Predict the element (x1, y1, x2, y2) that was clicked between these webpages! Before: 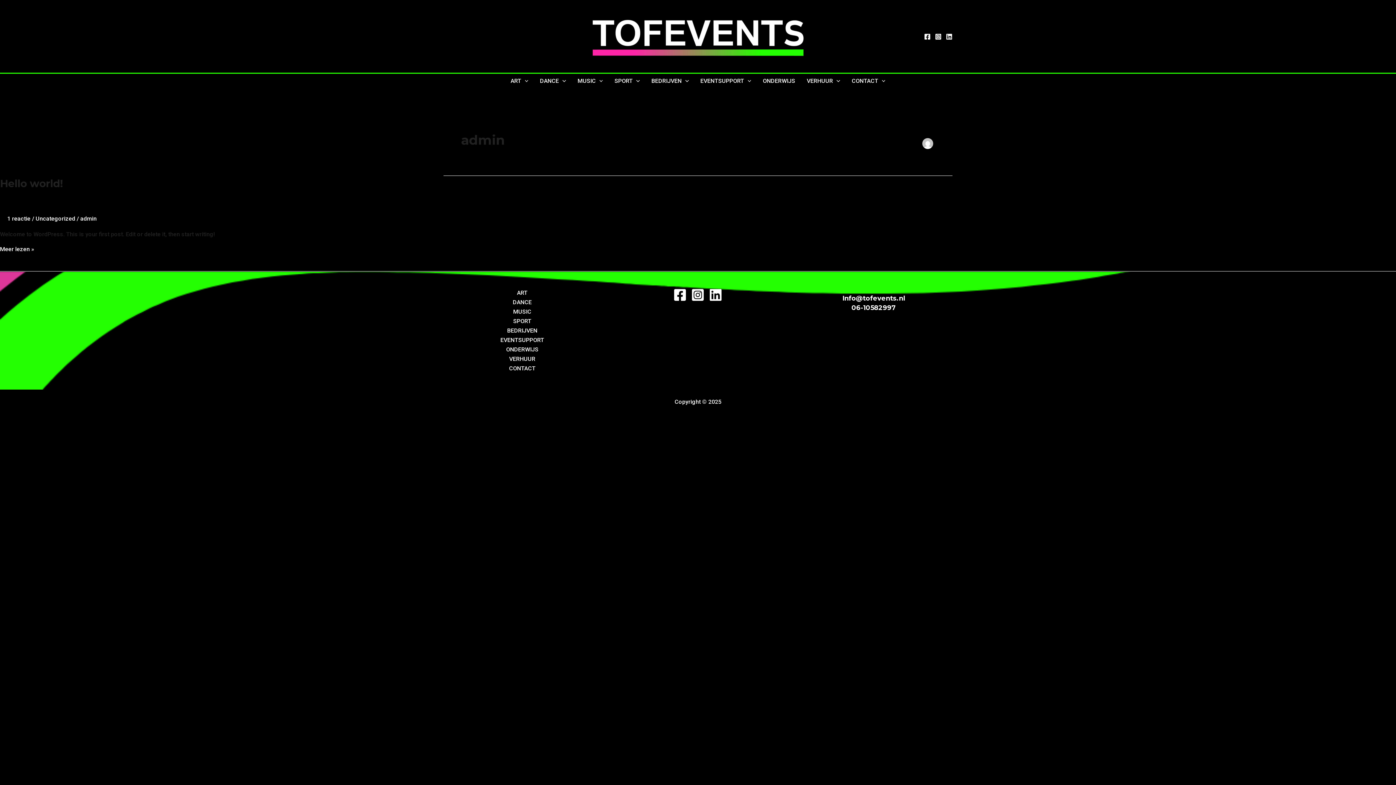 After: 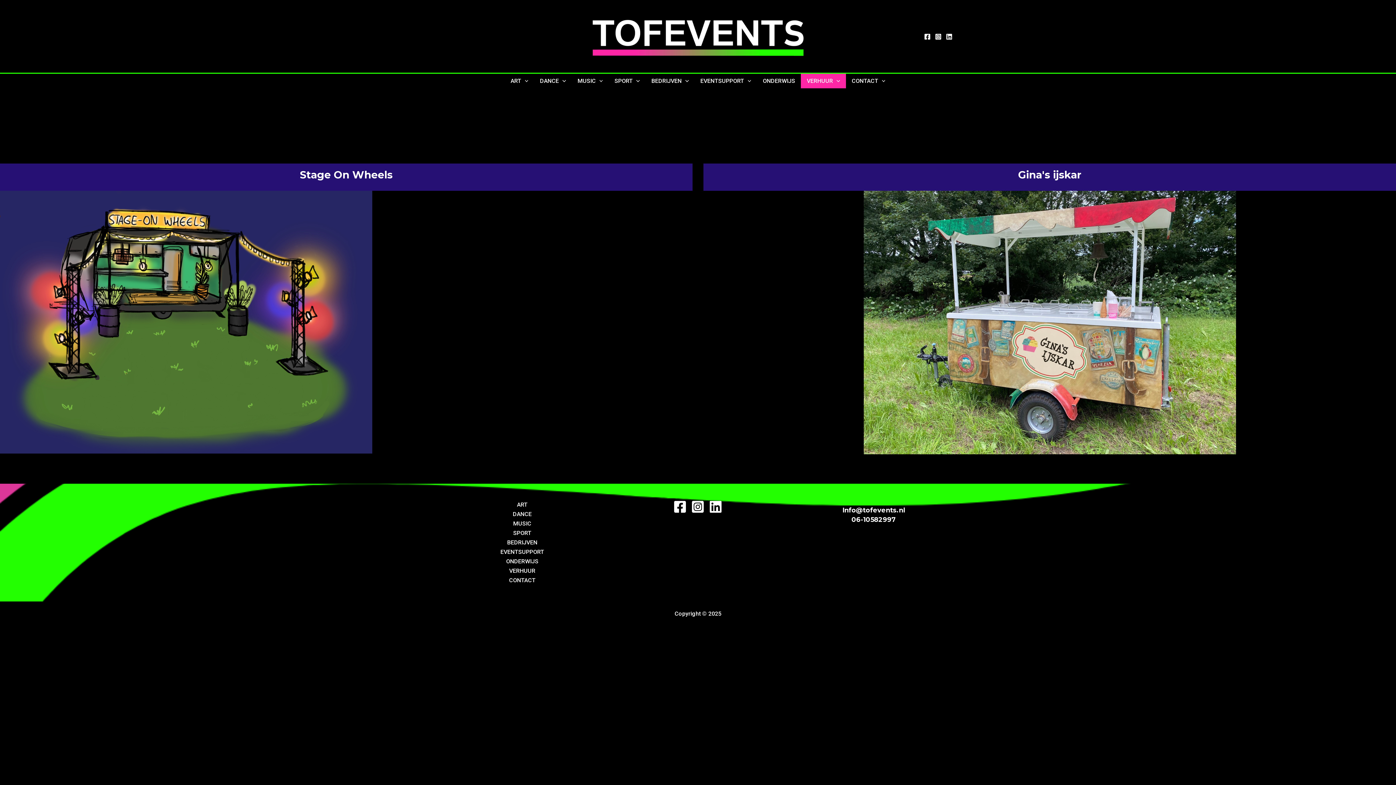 Action: bbox: (801, 73, 846, 88) label: VERHUUR